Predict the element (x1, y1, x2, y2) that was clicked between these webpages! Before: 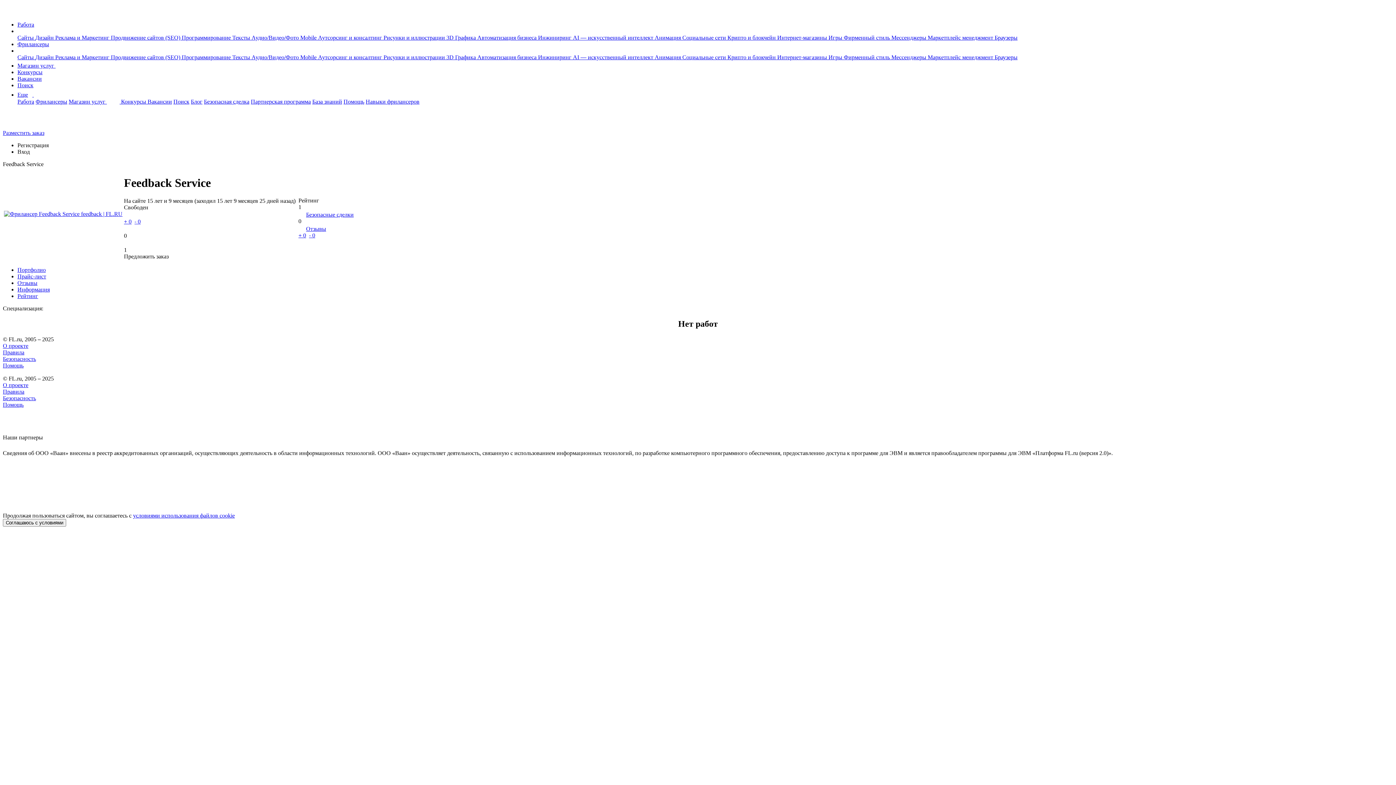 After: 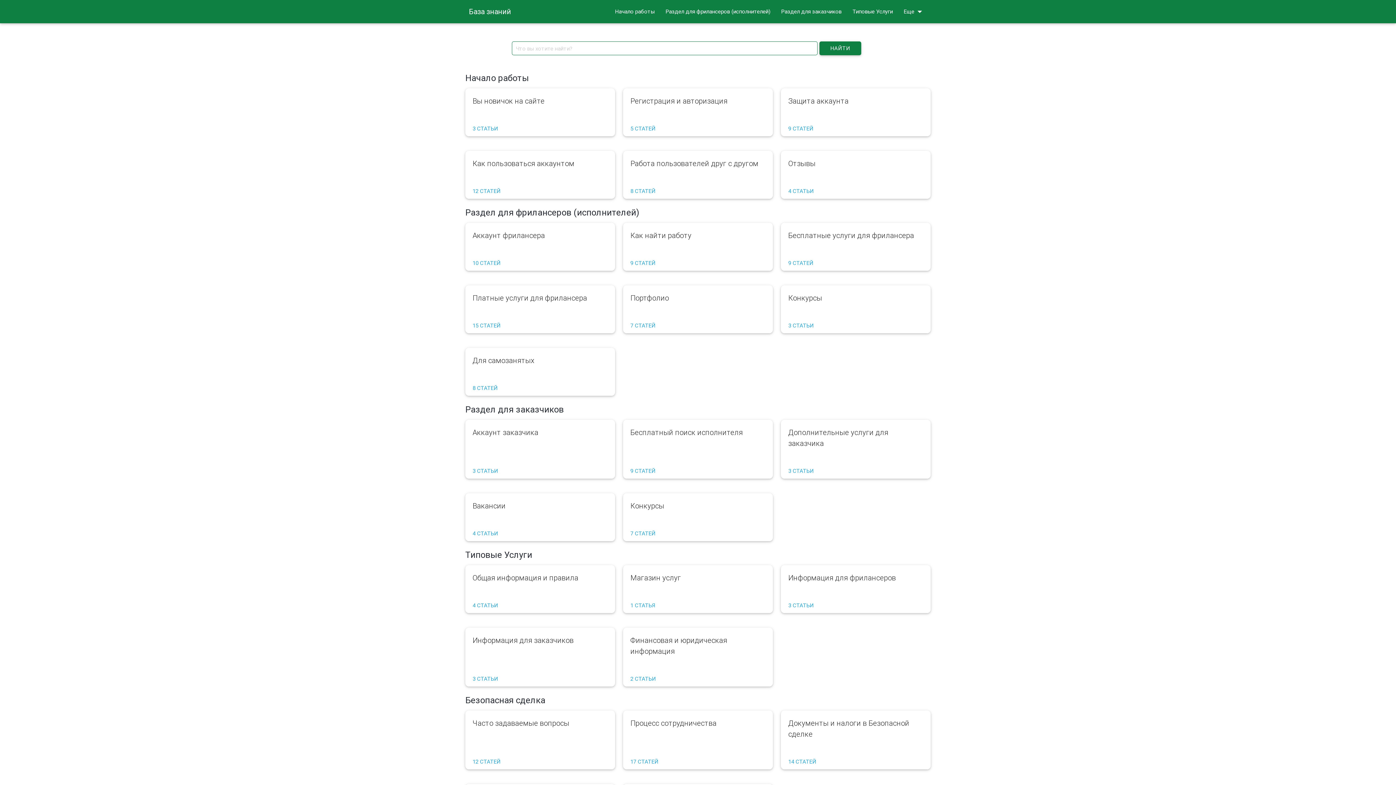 Action: label: Помощь bbox: (2, 362, 23, 368)